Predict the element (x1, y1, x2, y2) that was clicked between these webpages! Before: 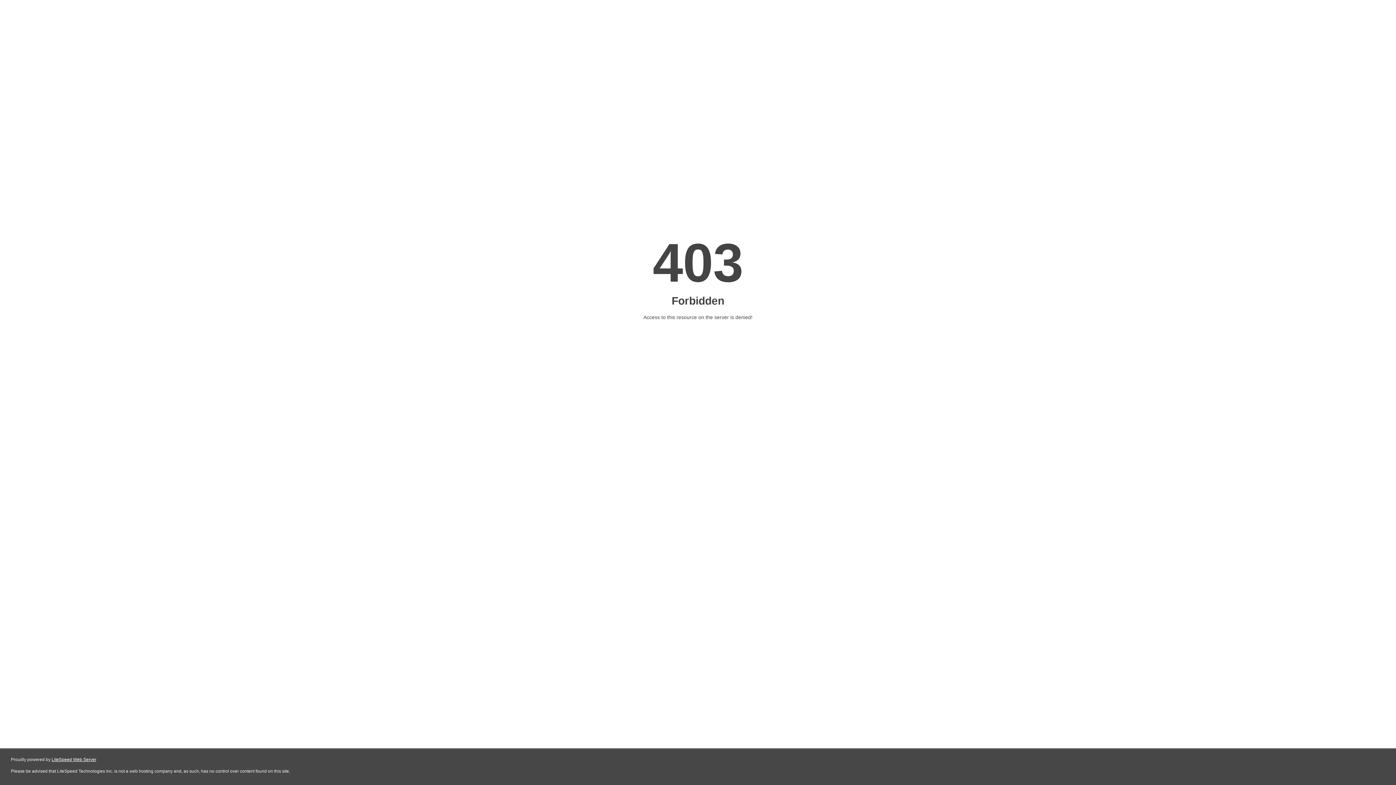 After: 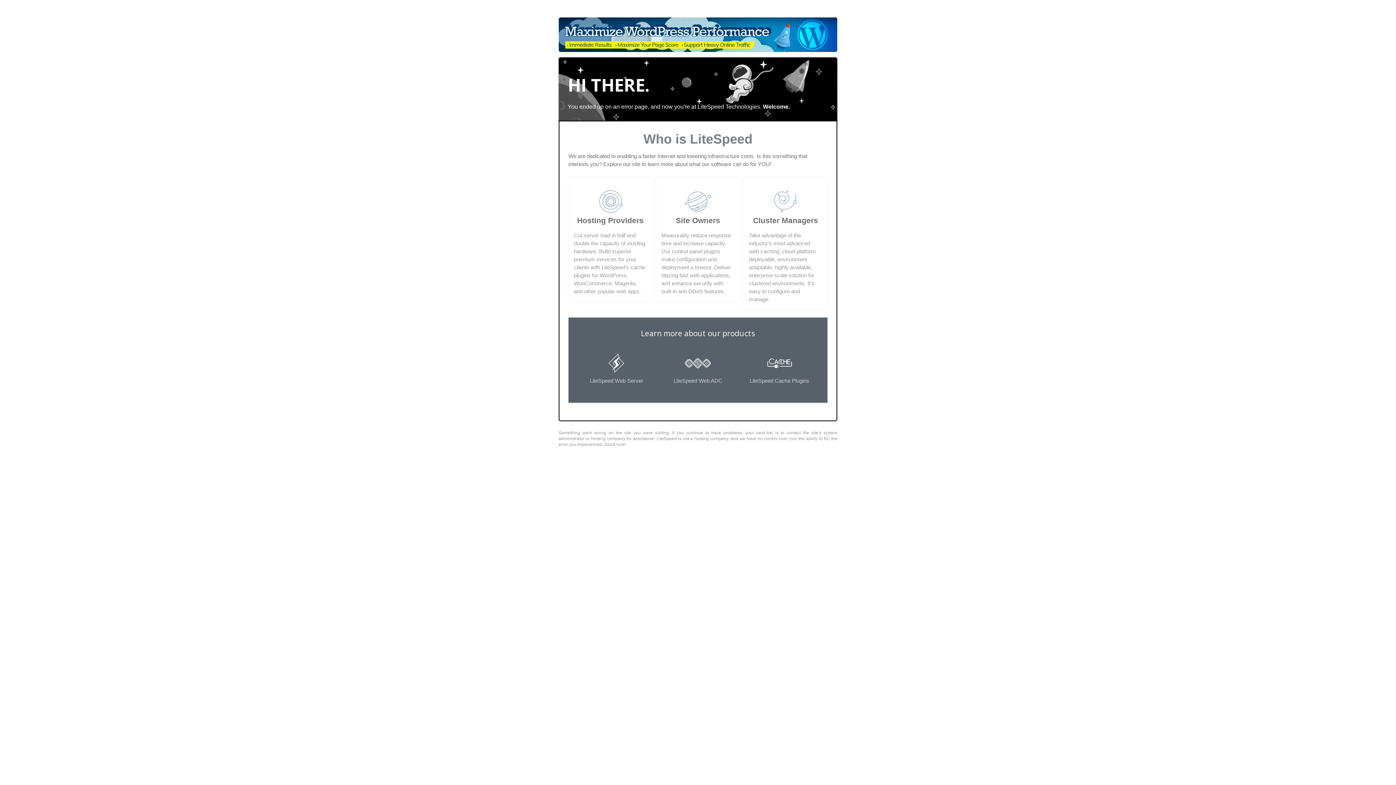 Action: bbox: (51, 757, 96, 762) label: LiteSpeed Web Server